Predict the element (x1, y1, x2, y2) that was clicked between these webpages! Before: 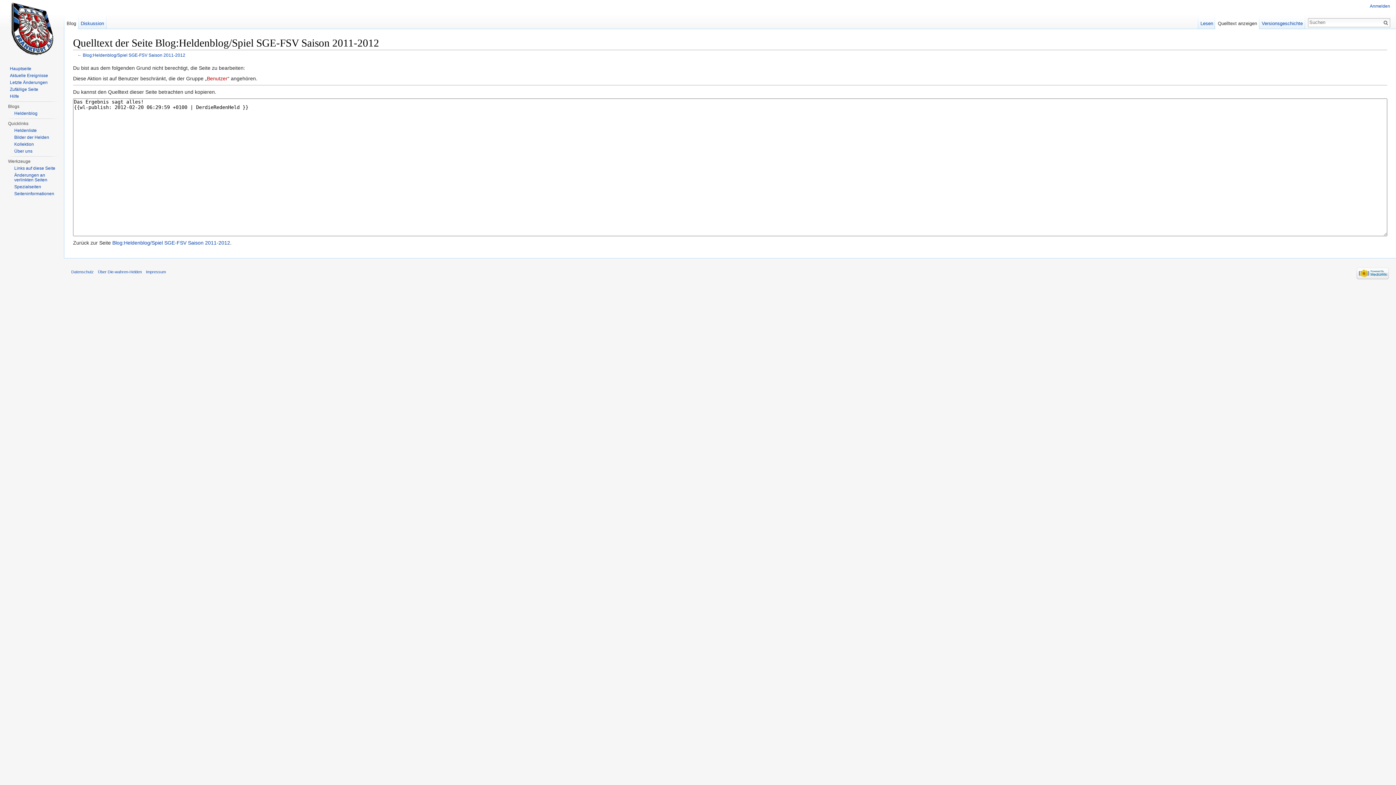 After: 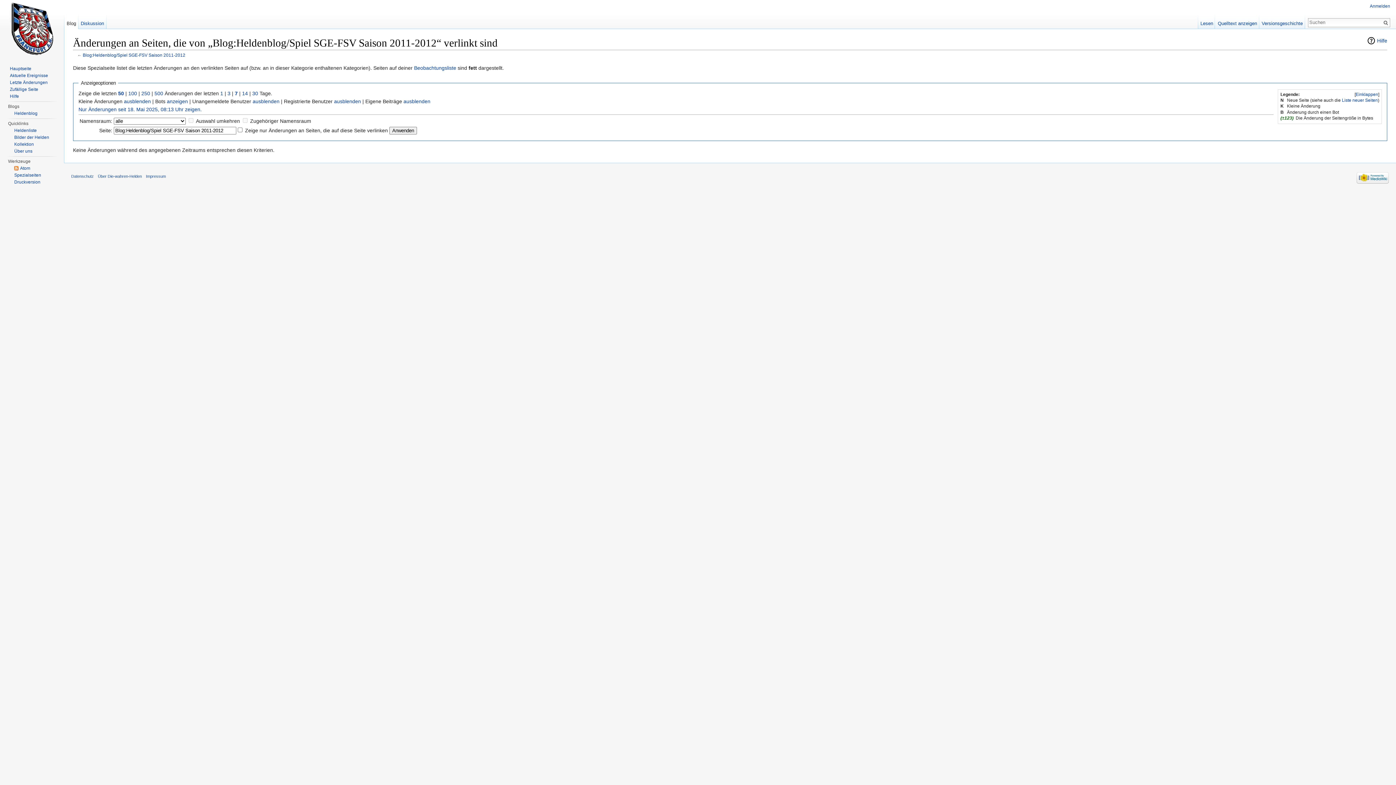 Action: bbox: (14, 172, 47, 182) label: Änderungen an verlinkten Seiten